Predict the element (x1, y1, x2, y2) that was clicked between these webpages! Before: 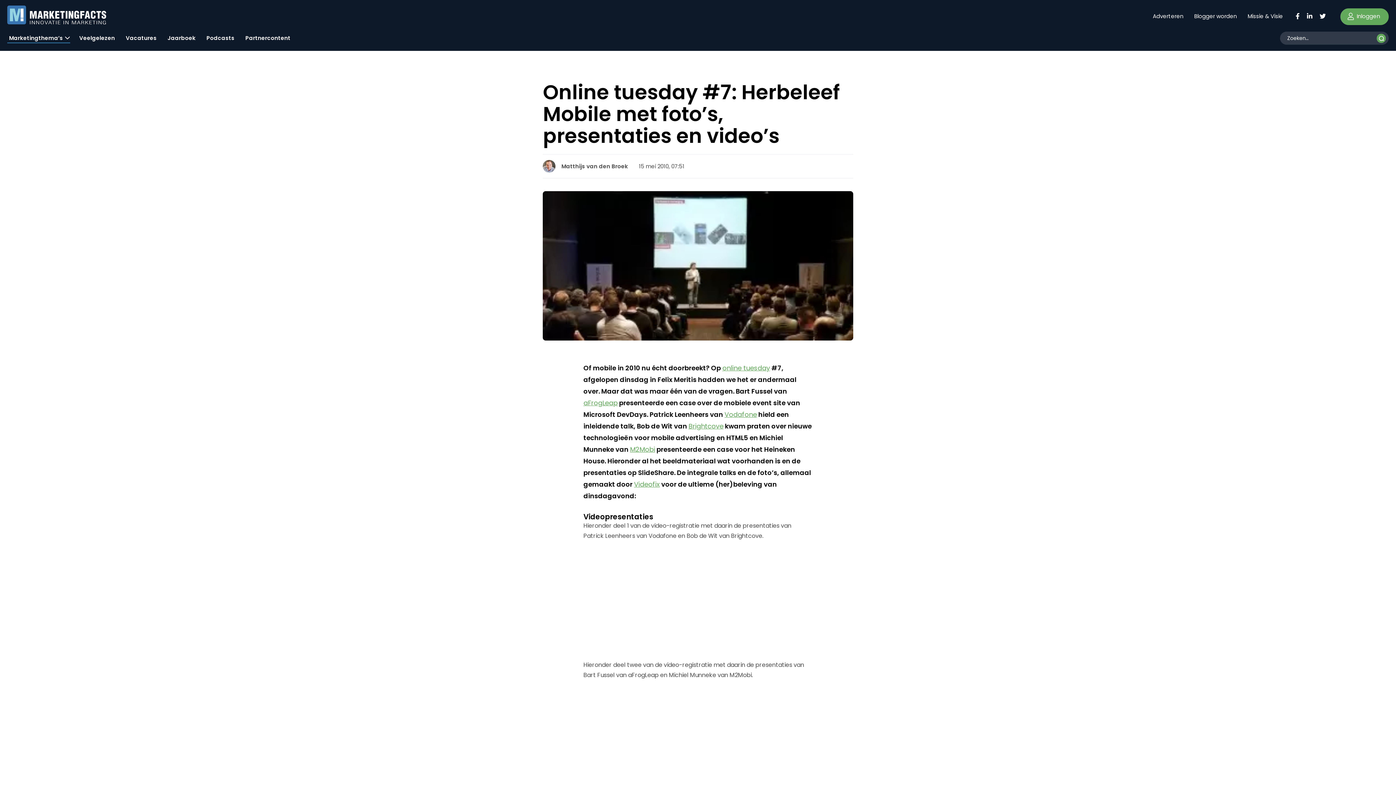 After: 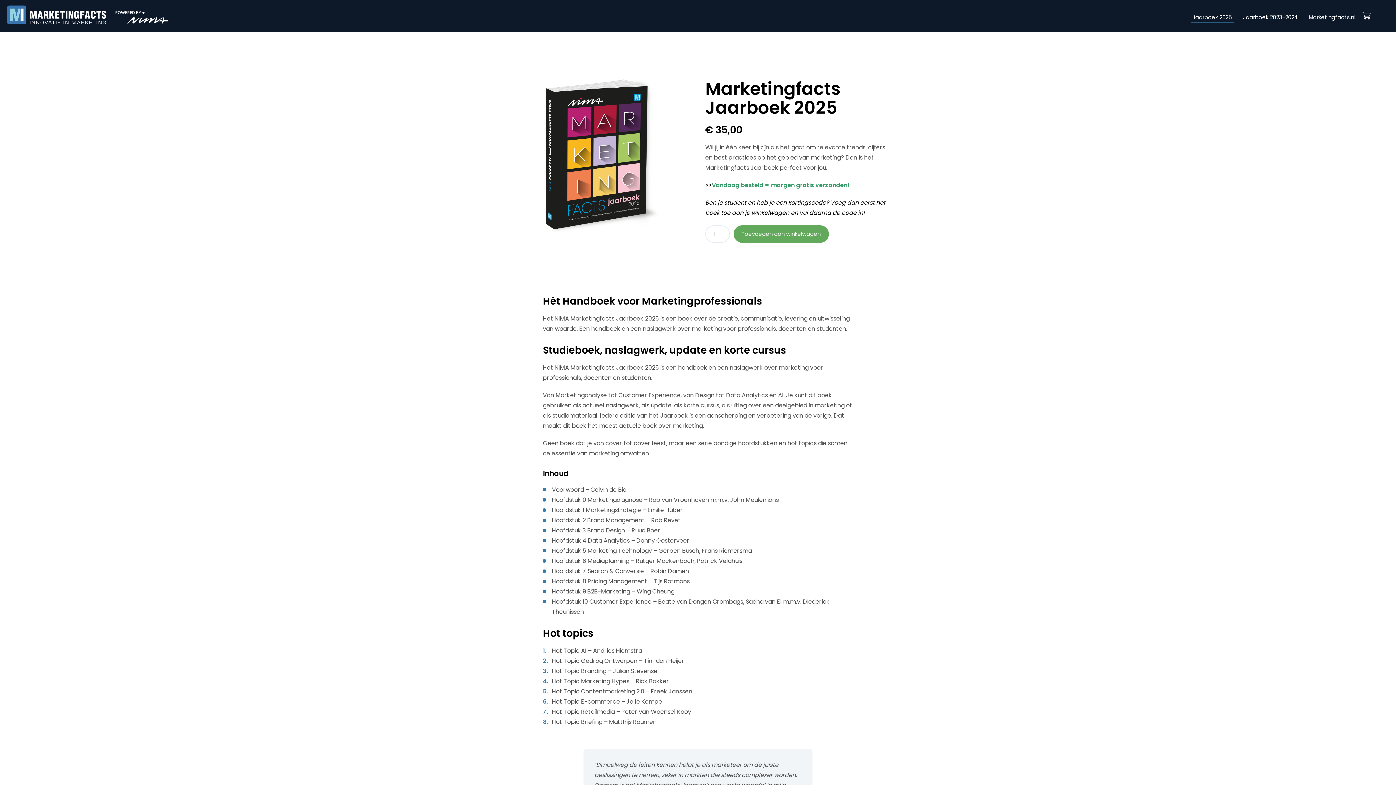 Action: bbox: (165, 29, 197, 43) label: Jaarboek